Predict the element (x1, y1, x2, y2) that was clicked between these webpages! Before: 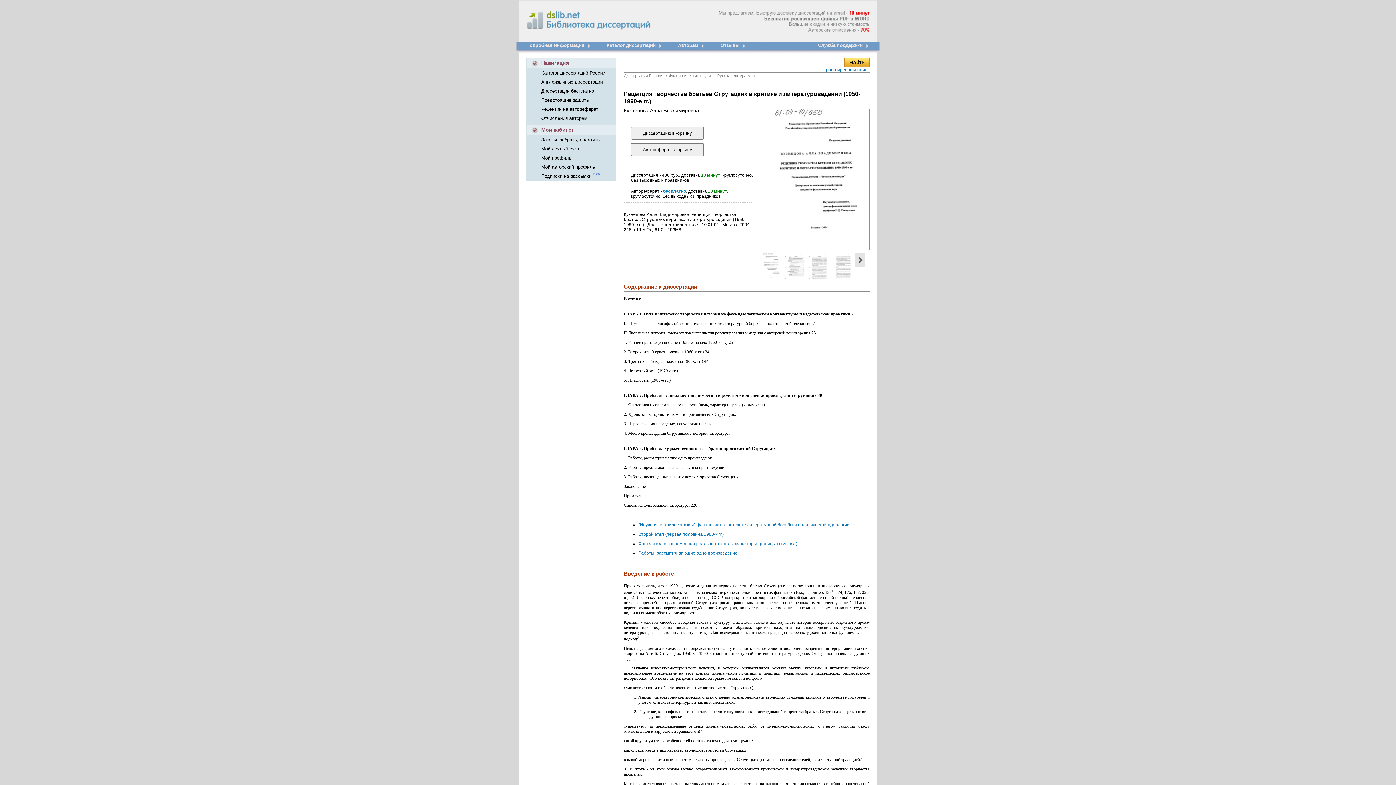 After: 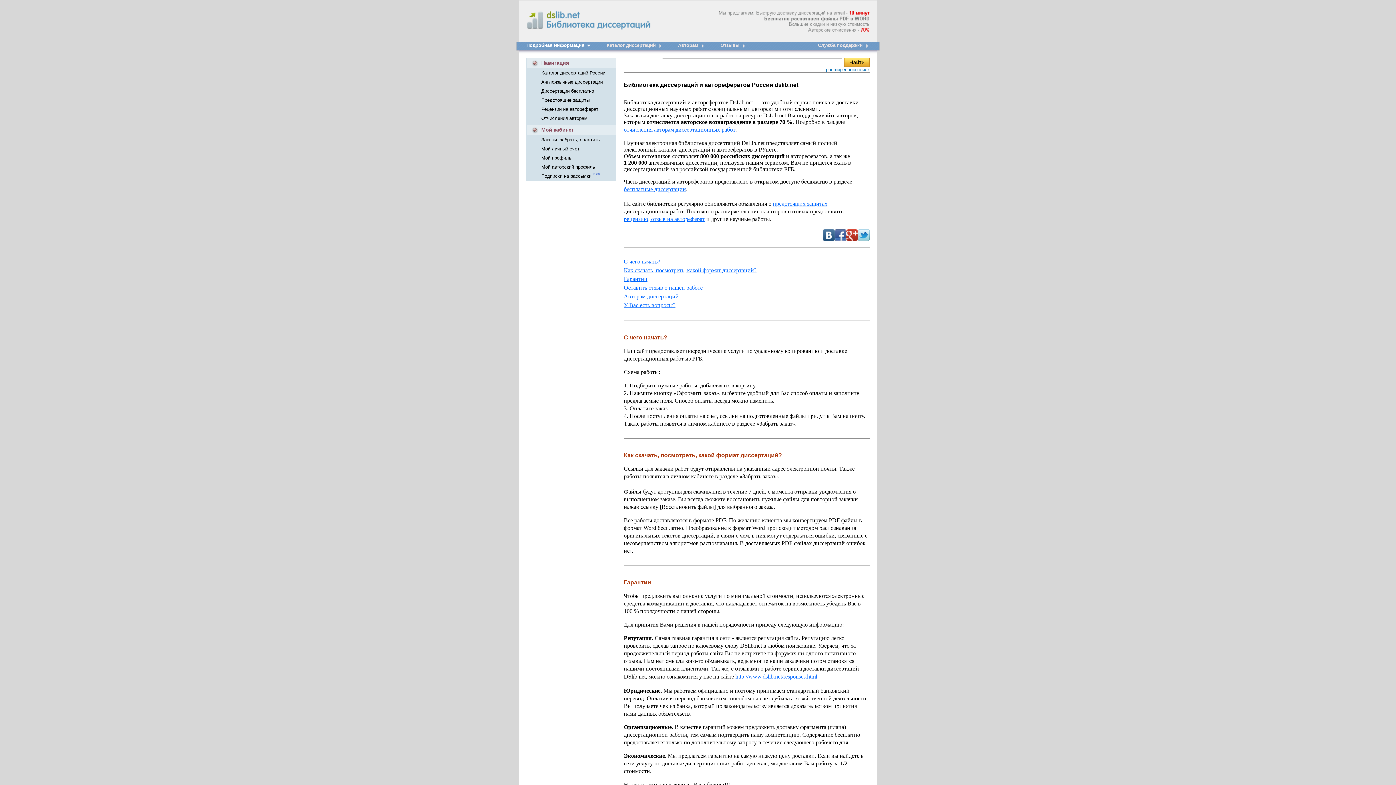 Action: bbox: (624, 73, 662, 77) label: Диссертации России